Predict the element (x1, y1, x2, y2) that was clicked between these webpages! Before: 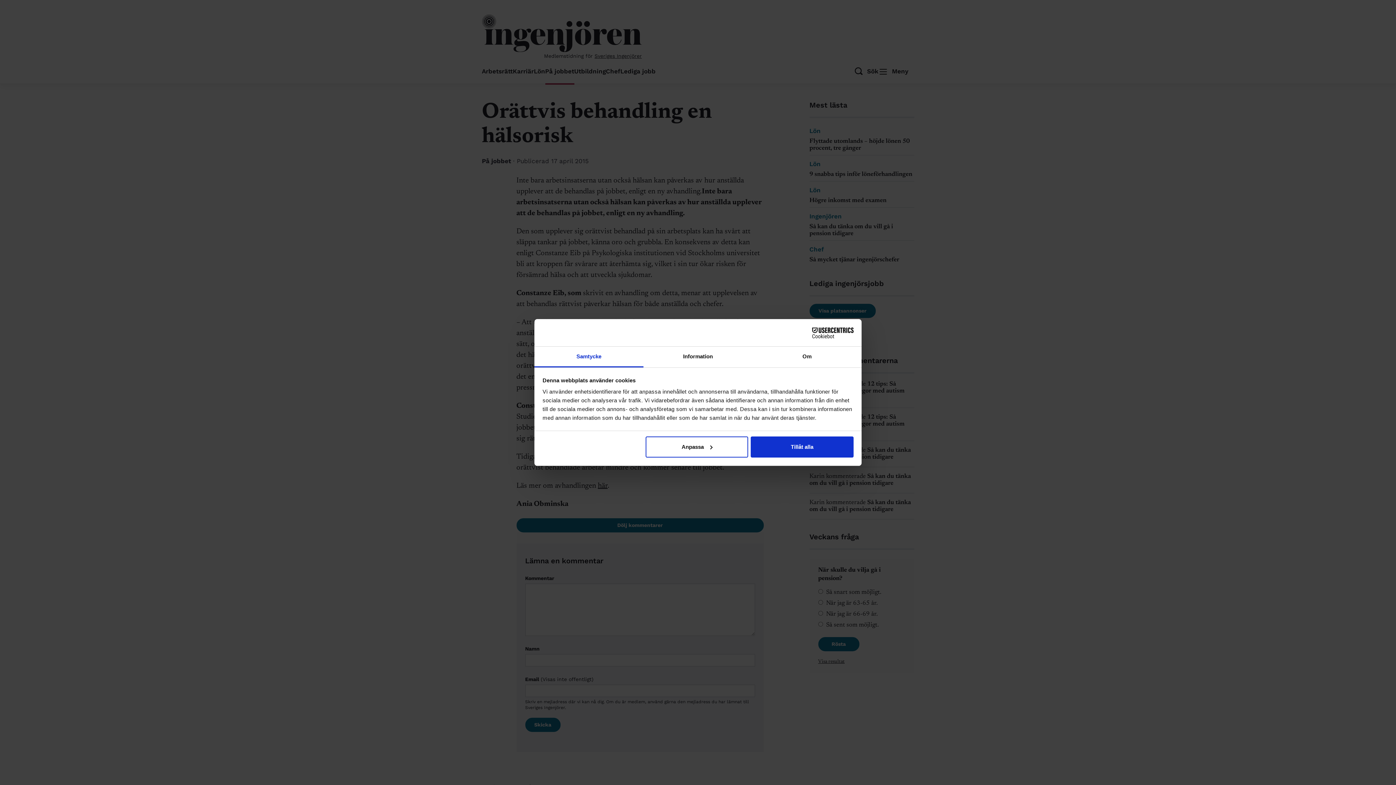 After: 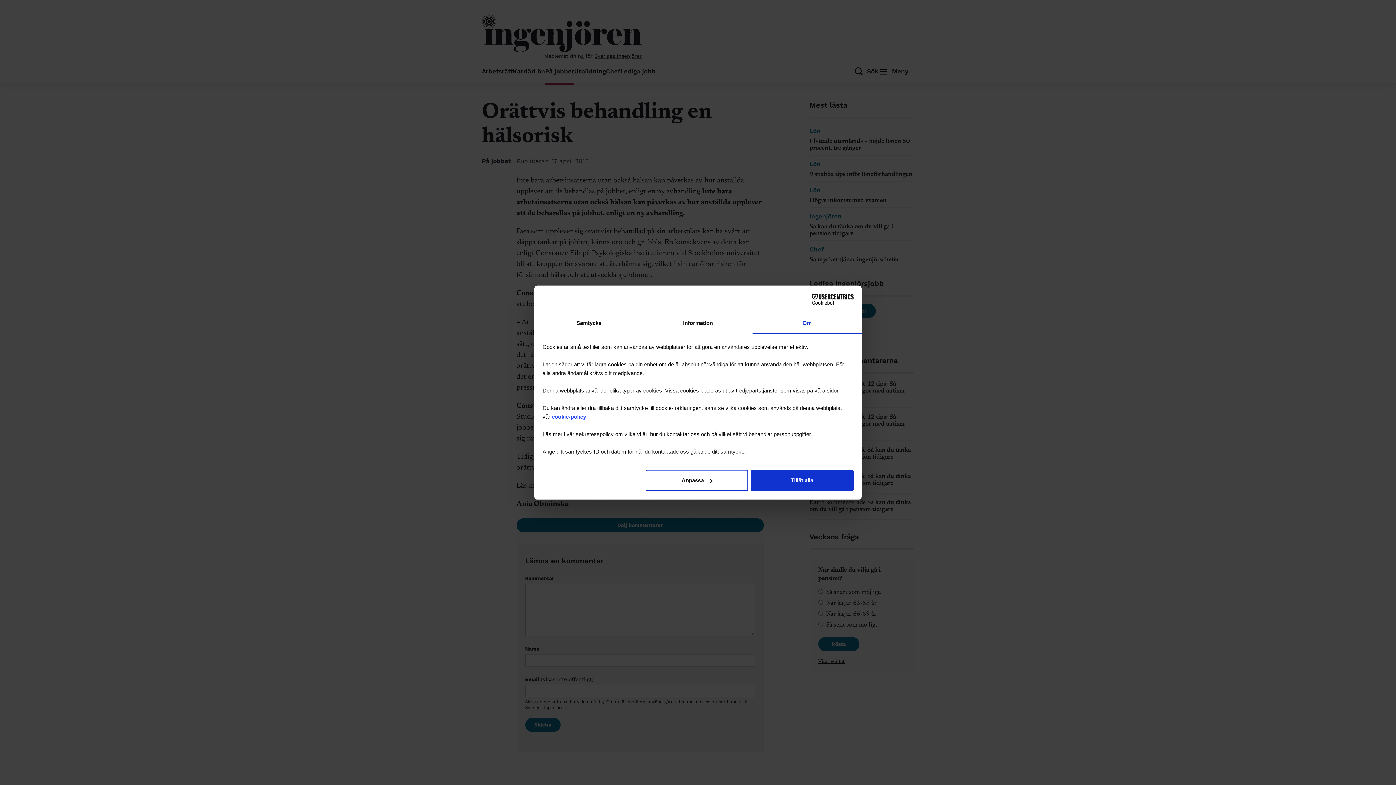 Action: bbox: (752, 346, 861, 367) label: Om